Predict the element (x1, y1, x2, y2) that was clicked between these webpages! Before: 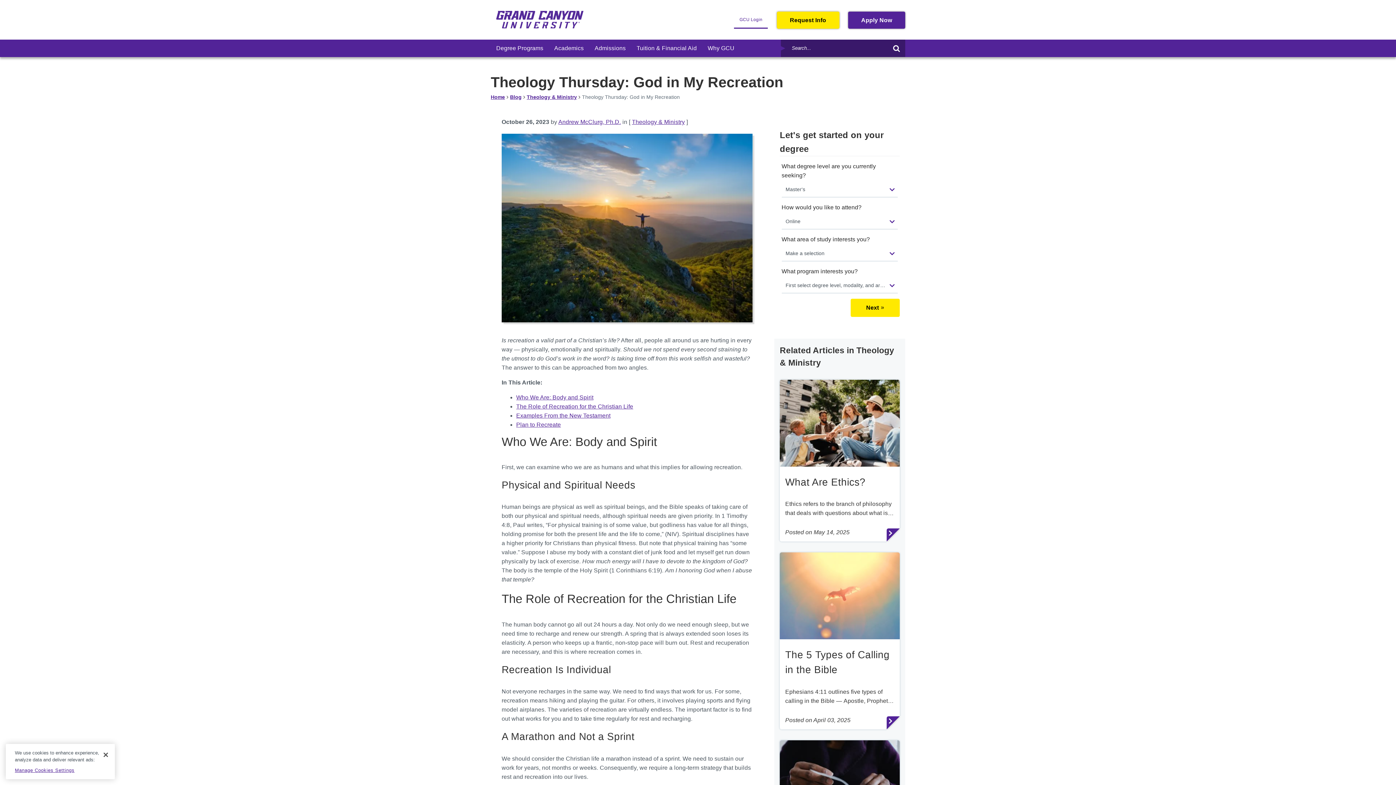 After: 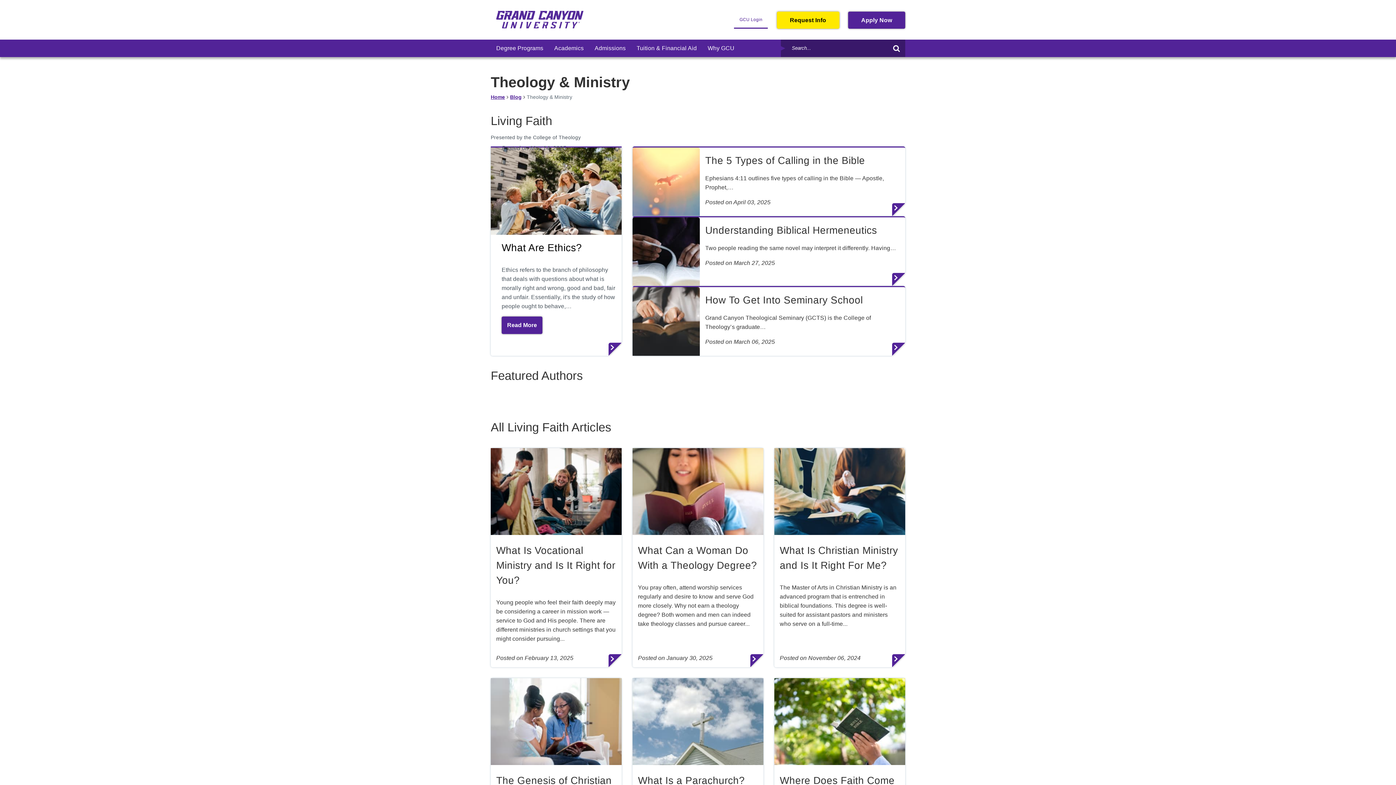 Action: label: Theology & Ministry bbox: (632, 118, 685, 125)